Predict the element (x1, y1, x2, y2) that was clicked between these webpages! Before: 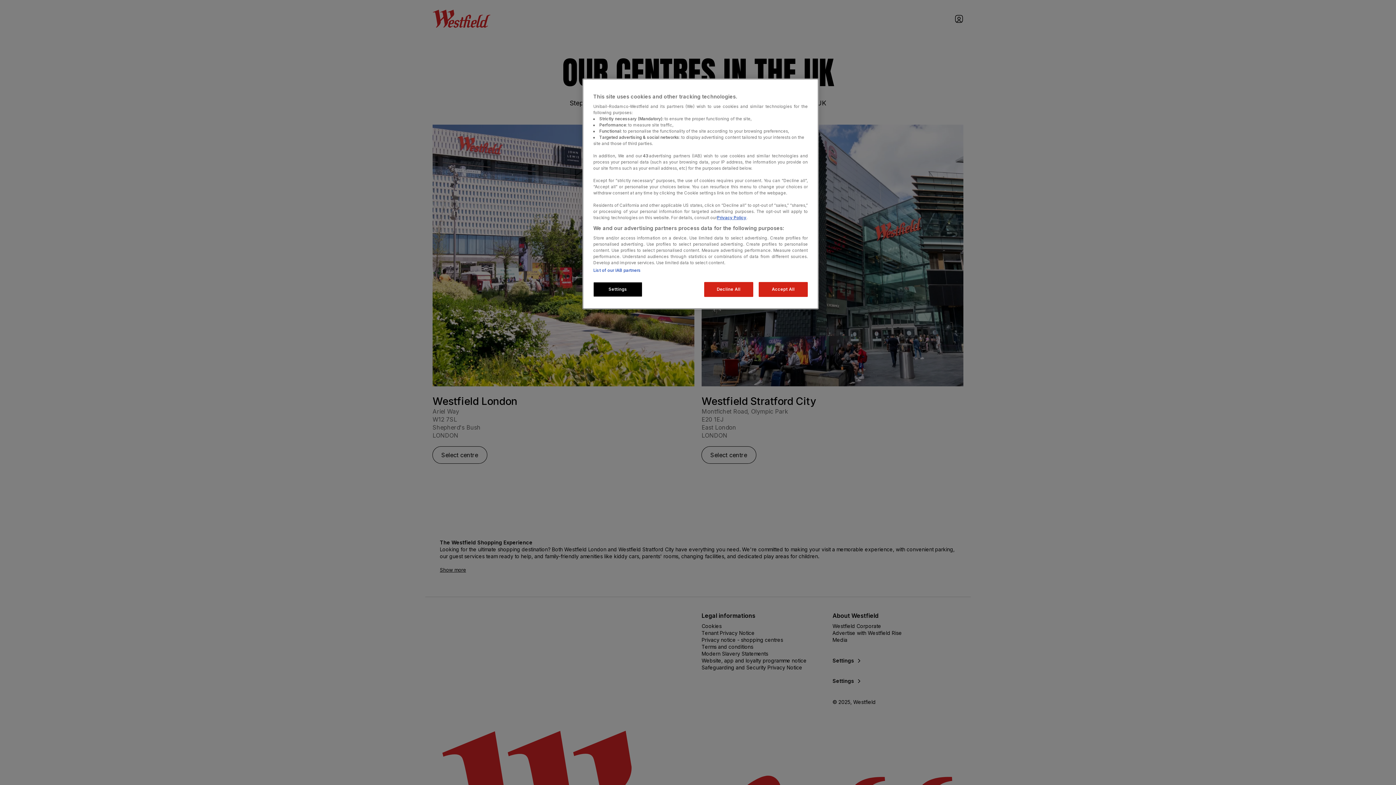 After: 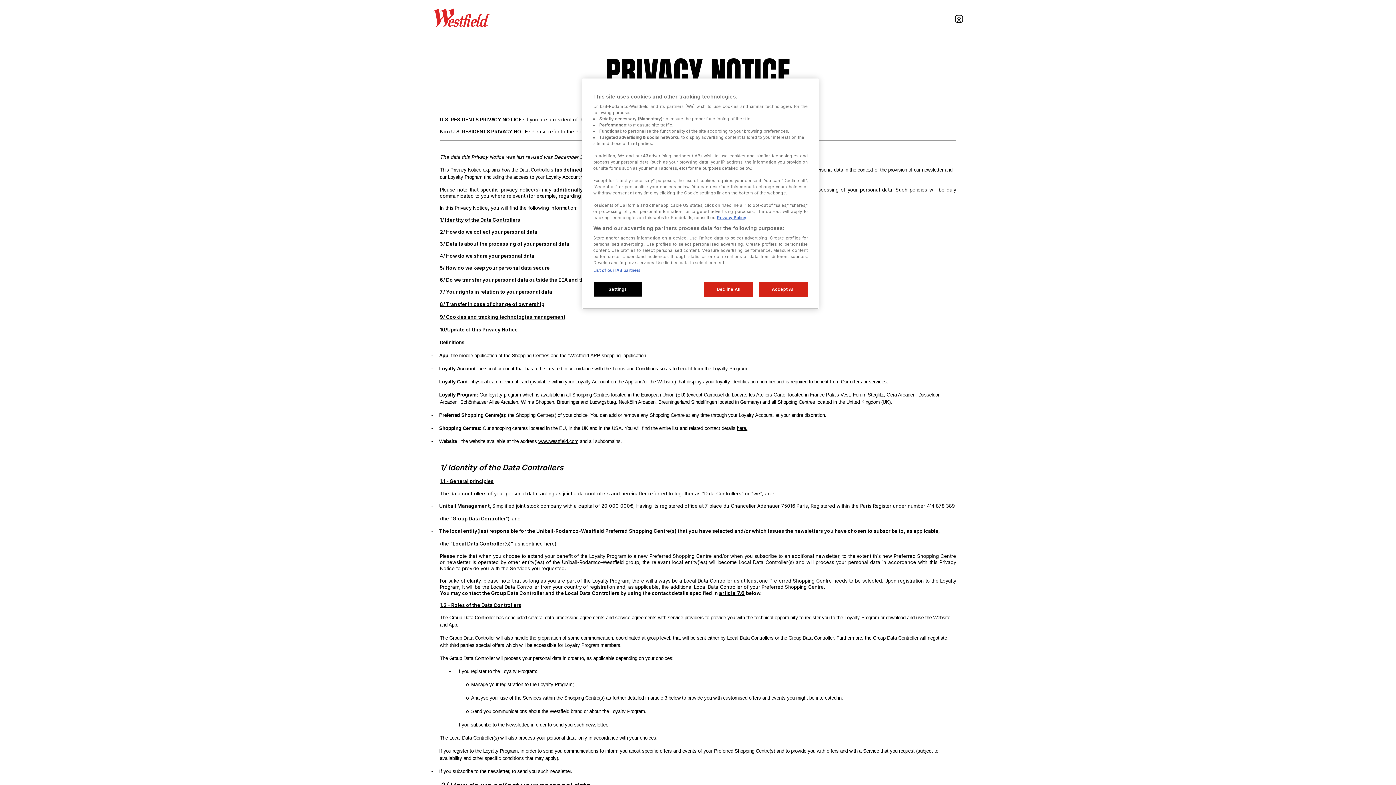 Action: bbox: (717, 215, 746, 220) label: Privacy Policy